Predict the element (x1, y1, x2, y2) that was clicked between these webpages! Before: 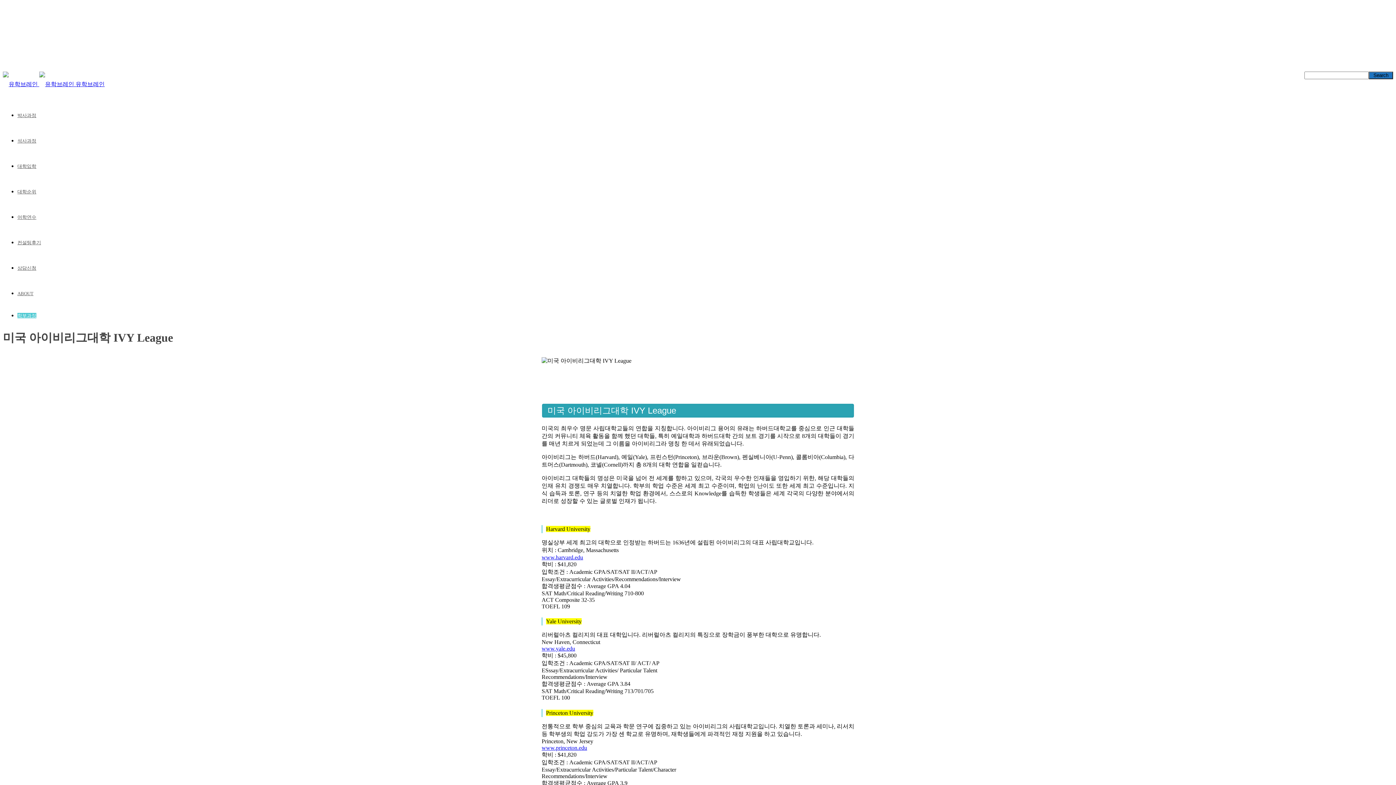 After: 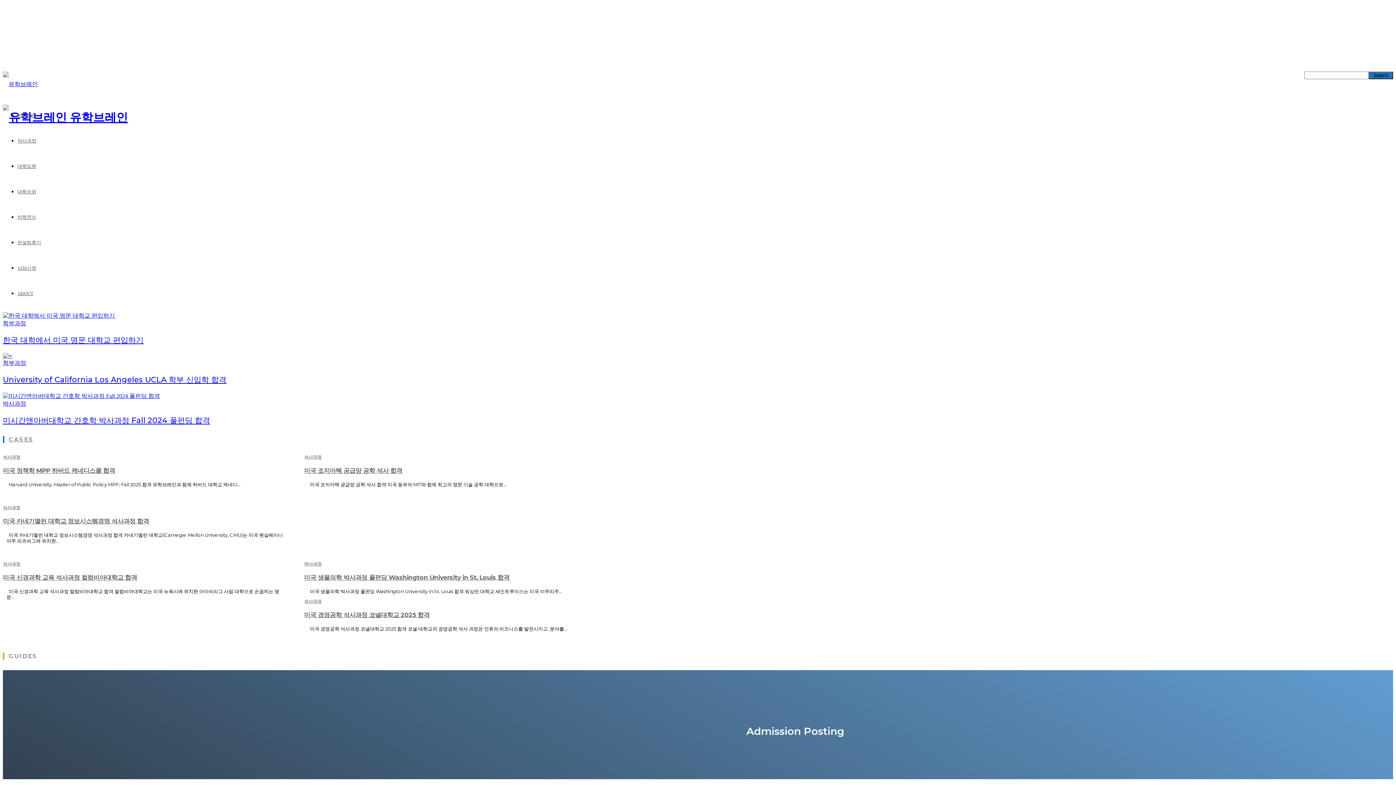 Action: bbox: (2, 81, 39, 87) label: Logo